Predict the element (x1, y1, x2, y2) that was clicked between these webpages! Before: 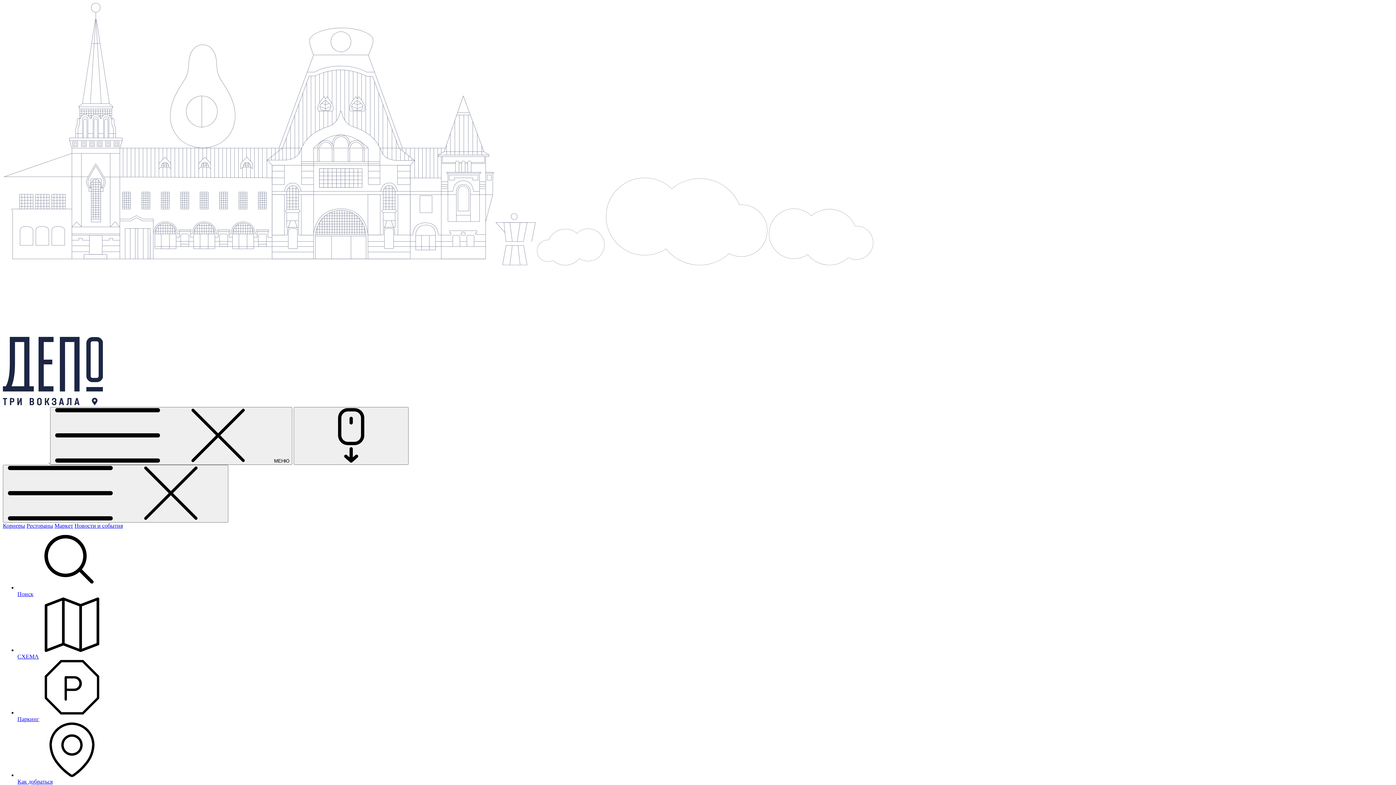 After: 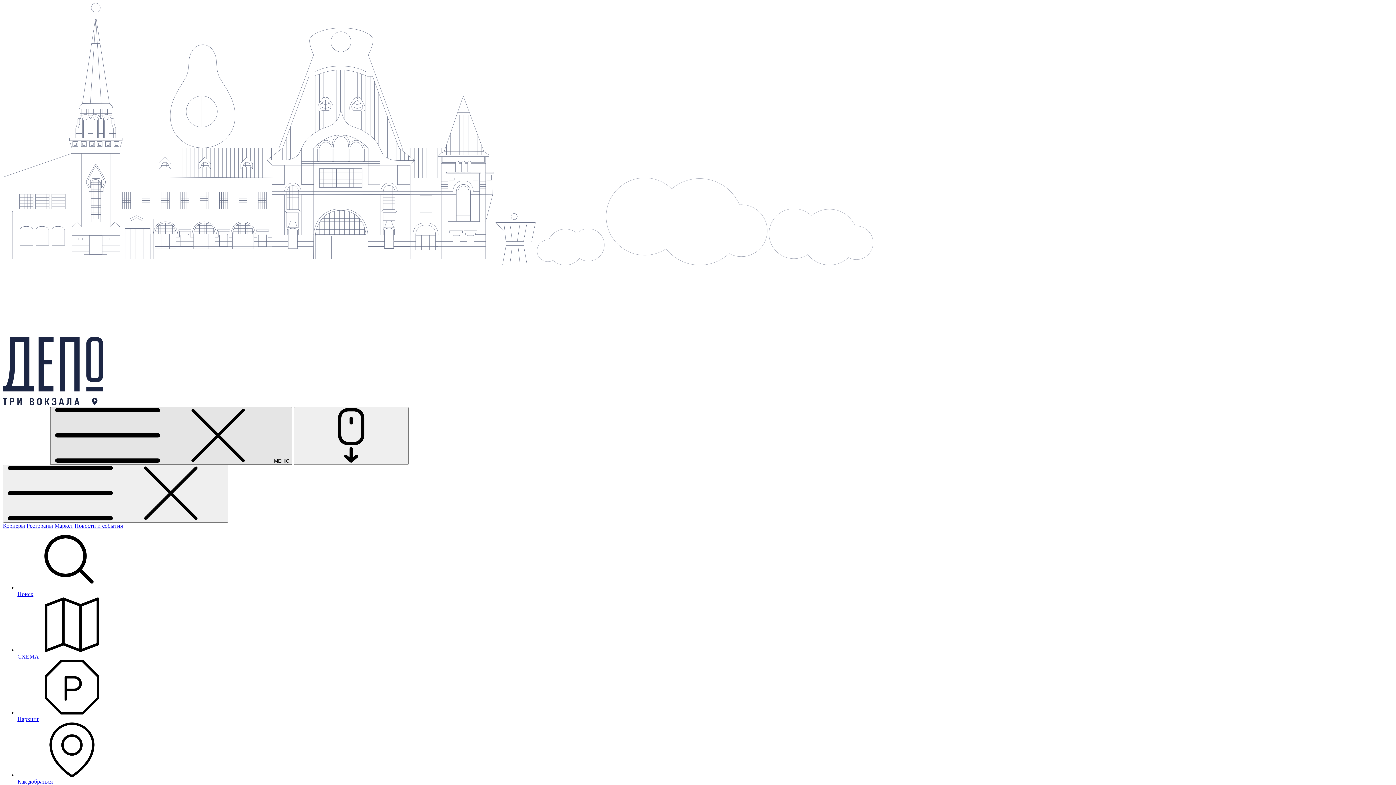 Action: label:   МЕНЮ bbox: (50, 407, 292, 465)